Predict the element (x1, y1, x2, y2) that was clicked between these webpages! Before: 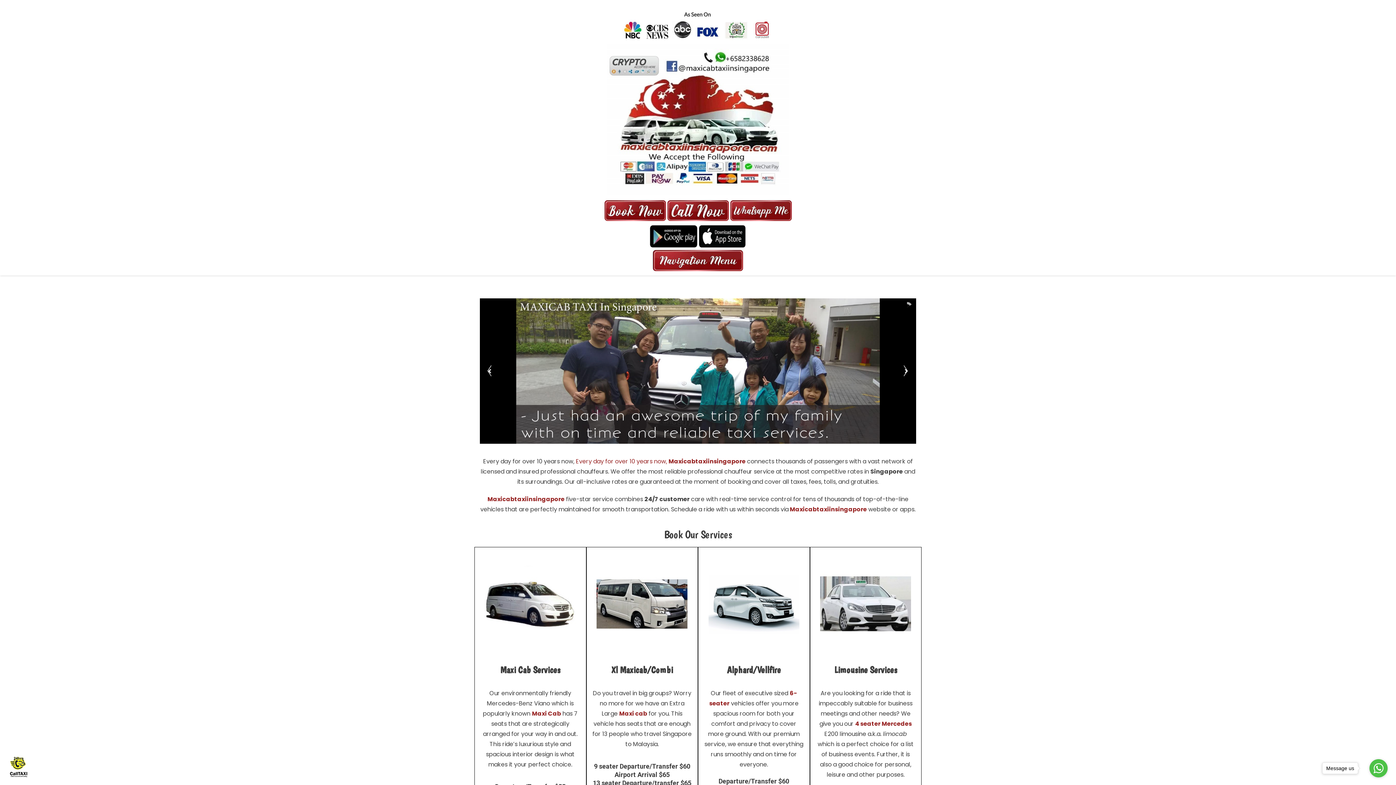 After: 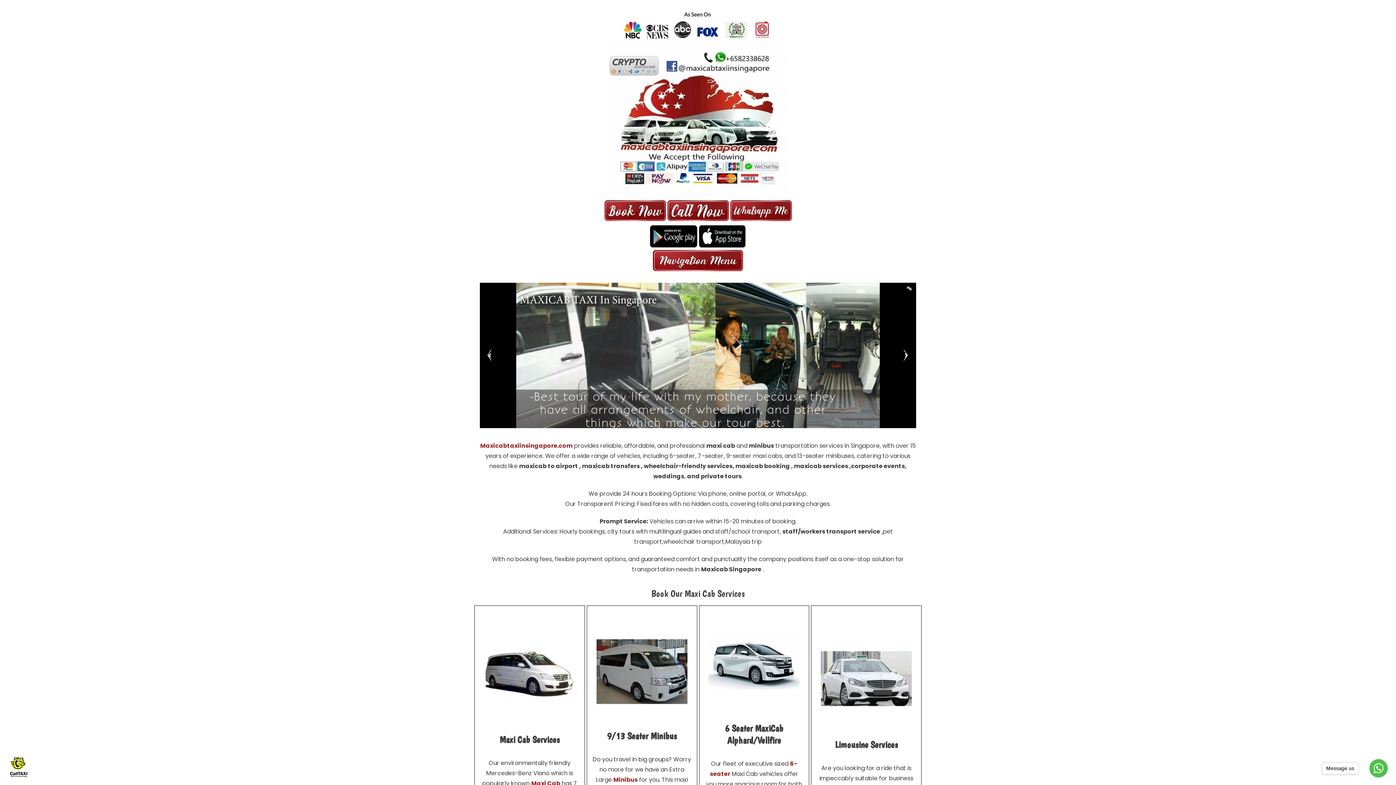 Action: label: Maxicabtaxiinsingapore bbox: (790, 505, 867, 513)